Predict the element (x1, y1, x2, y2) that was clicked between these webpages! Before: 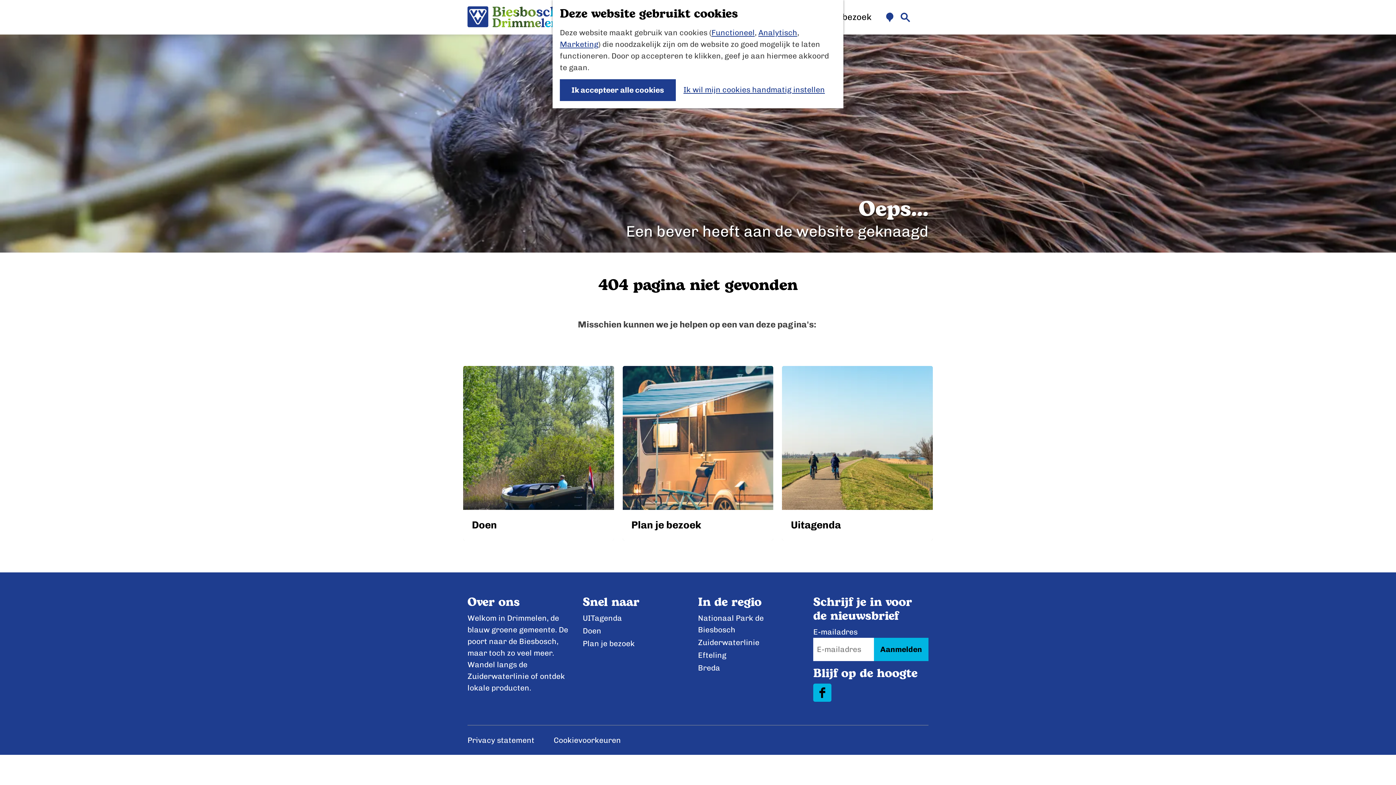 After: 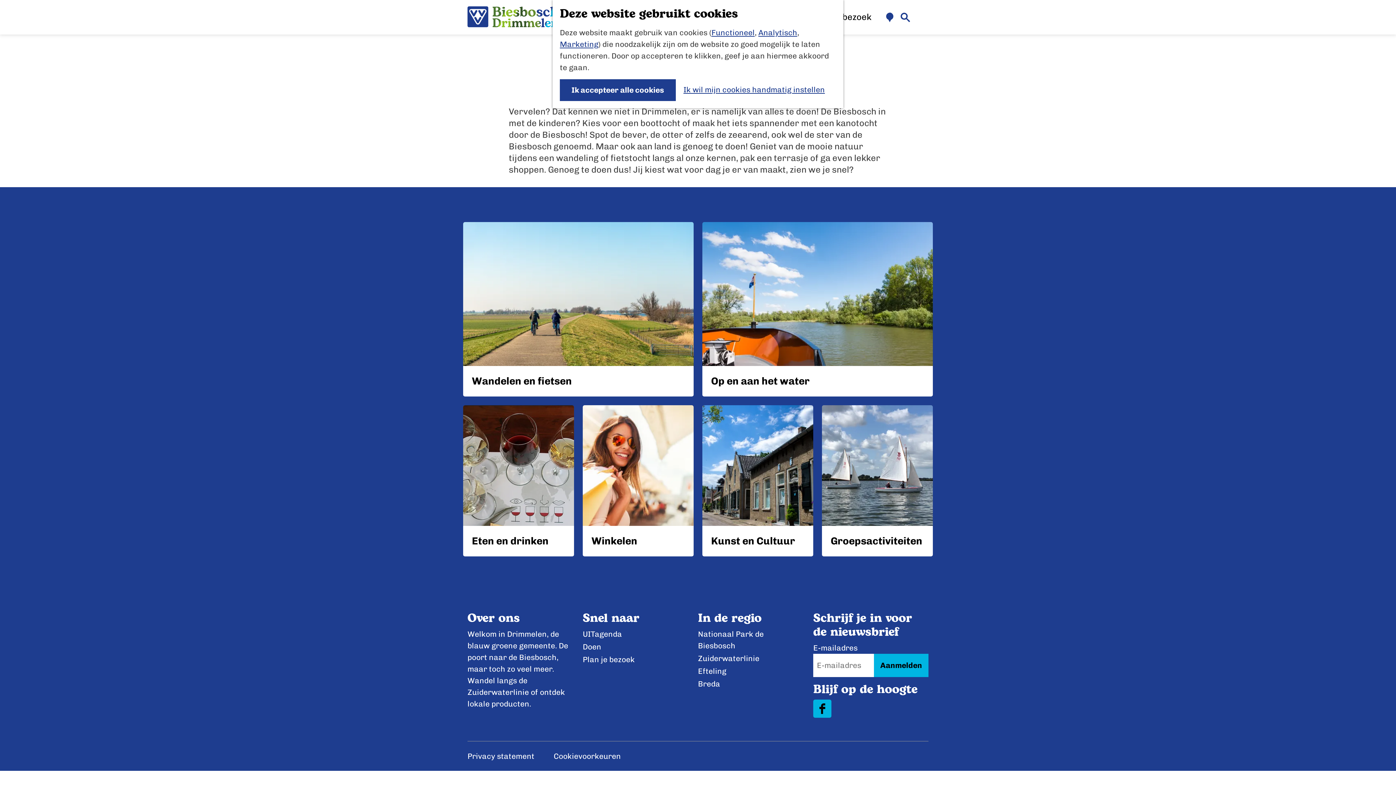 Action: bbox: (582, 625, 686, 637) label: Doen